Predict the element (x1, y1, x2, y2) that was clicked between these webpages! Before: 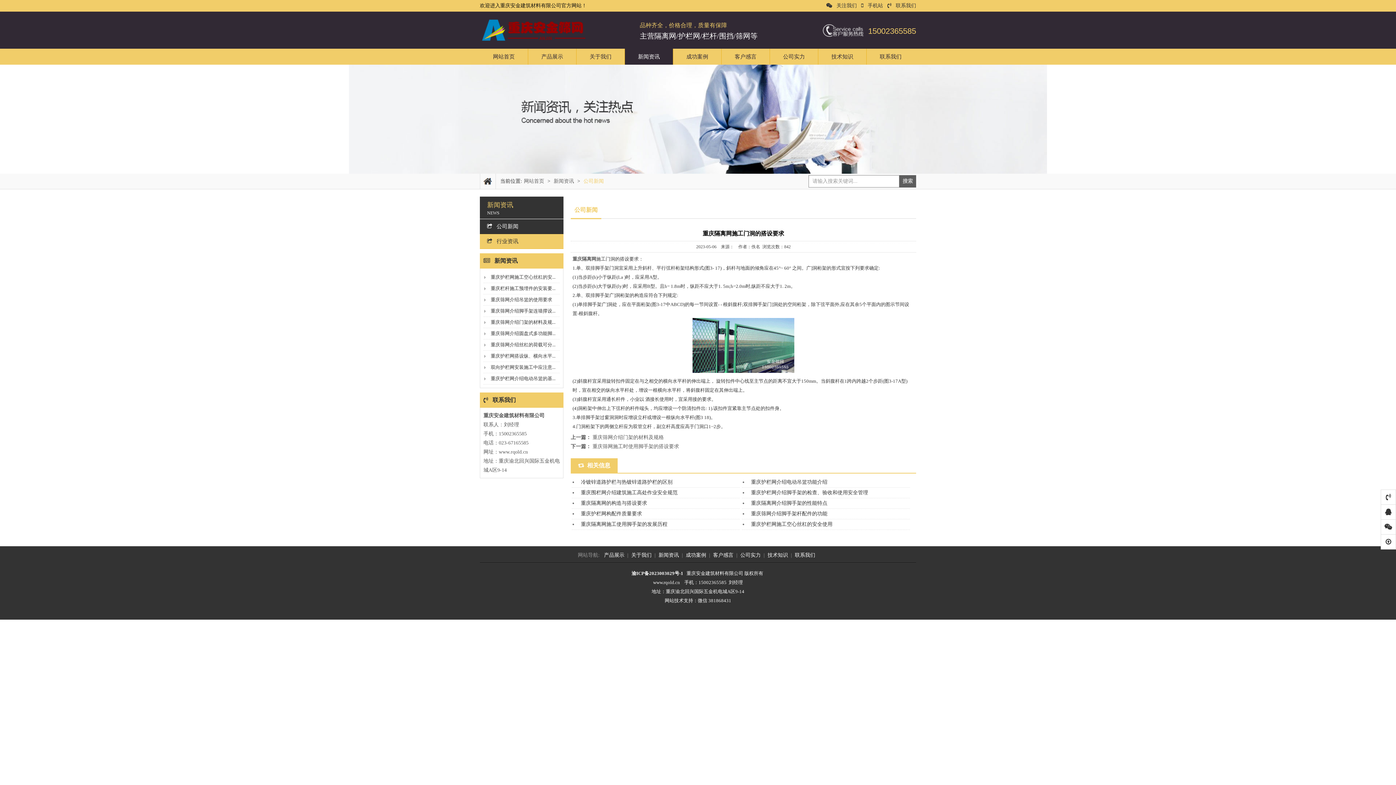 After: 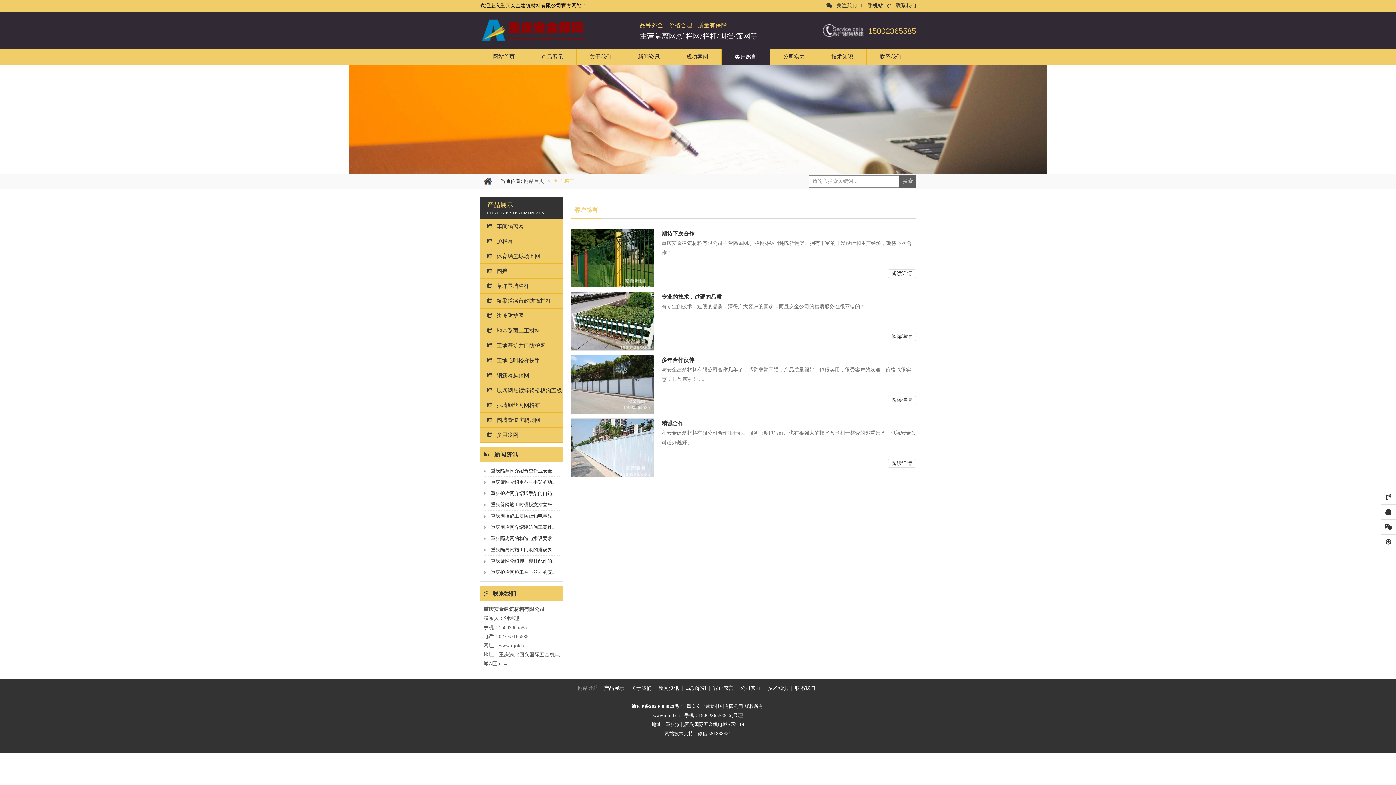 Action: label: 客户感言 bbox: (721, 48, 769, 64)